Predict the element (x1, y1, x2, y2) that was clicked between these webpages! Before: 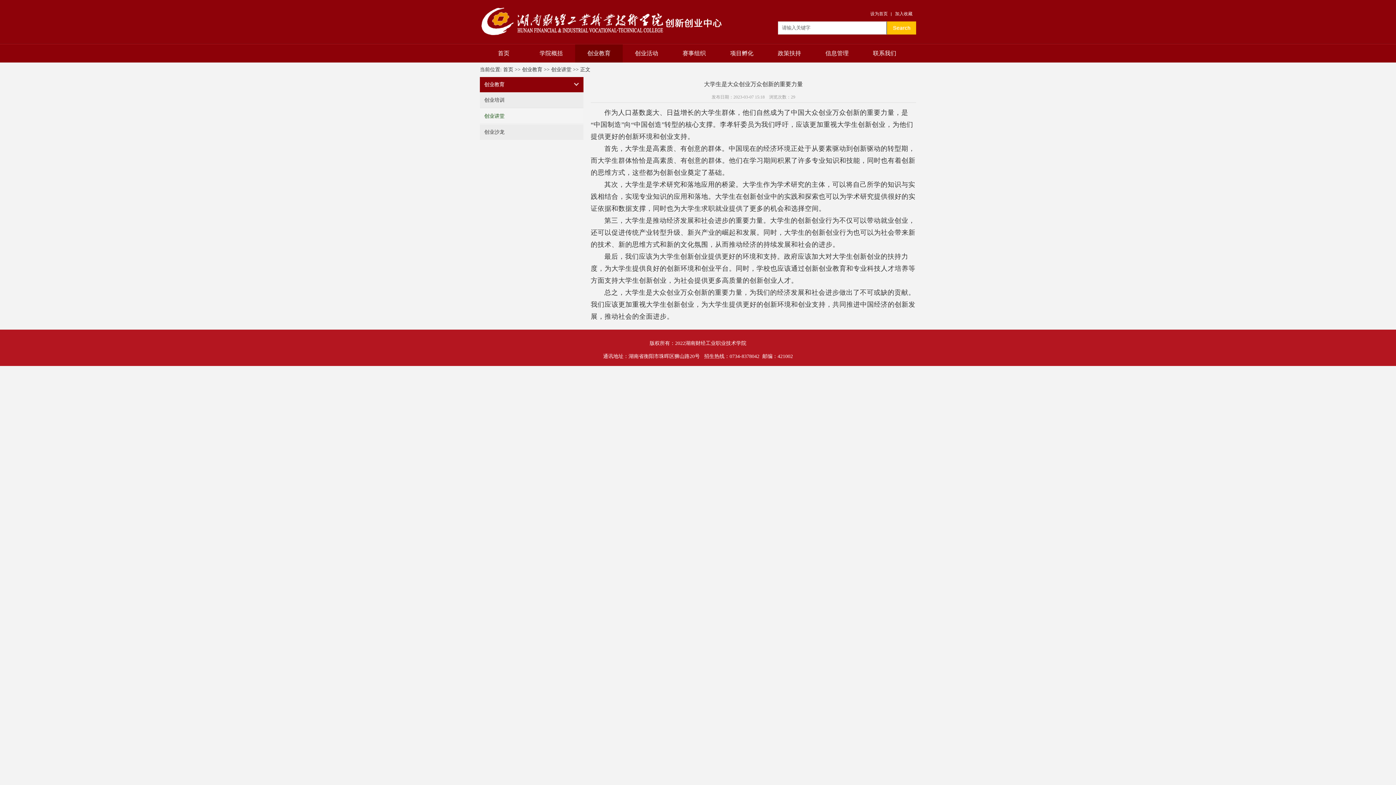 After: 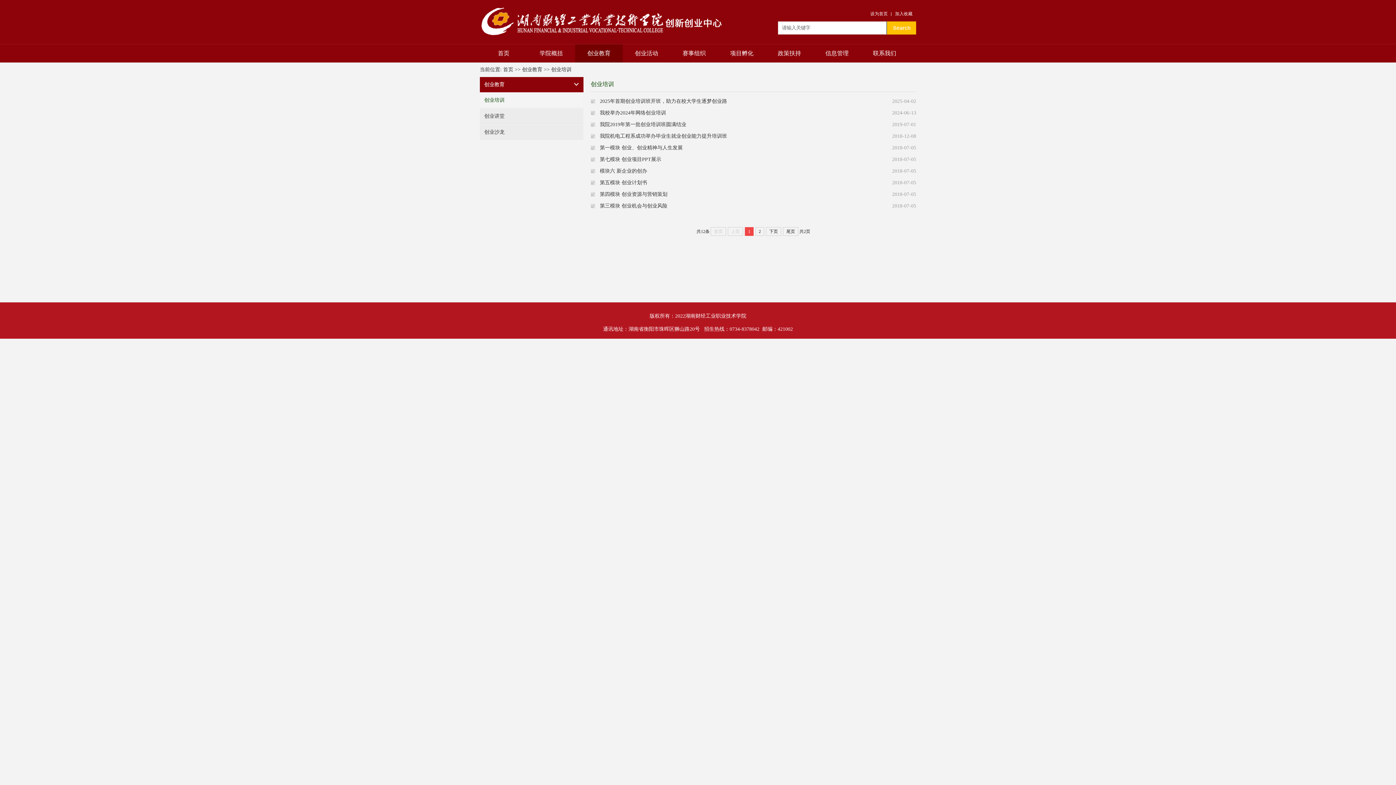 Action: label: 创业培训 bbox: (484, 97, 504, 102)